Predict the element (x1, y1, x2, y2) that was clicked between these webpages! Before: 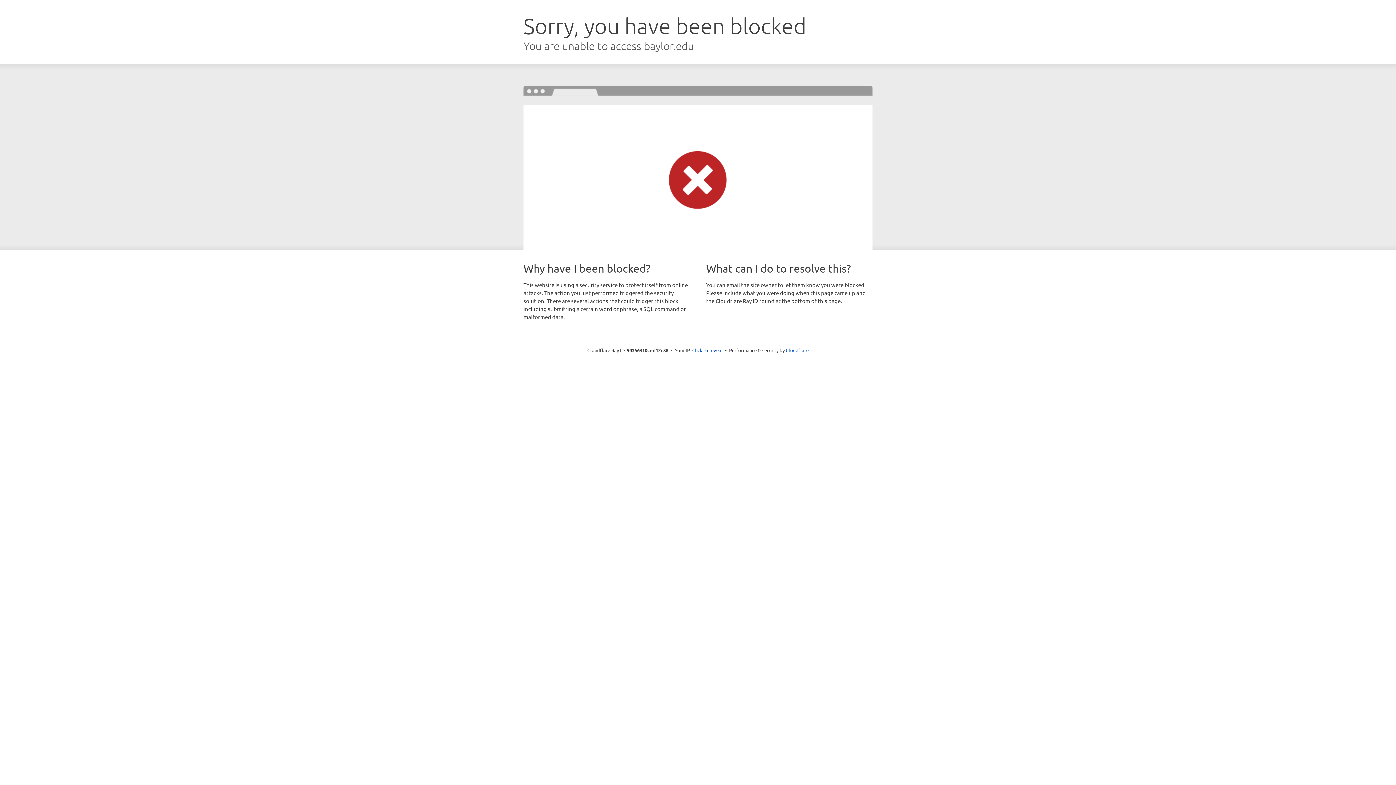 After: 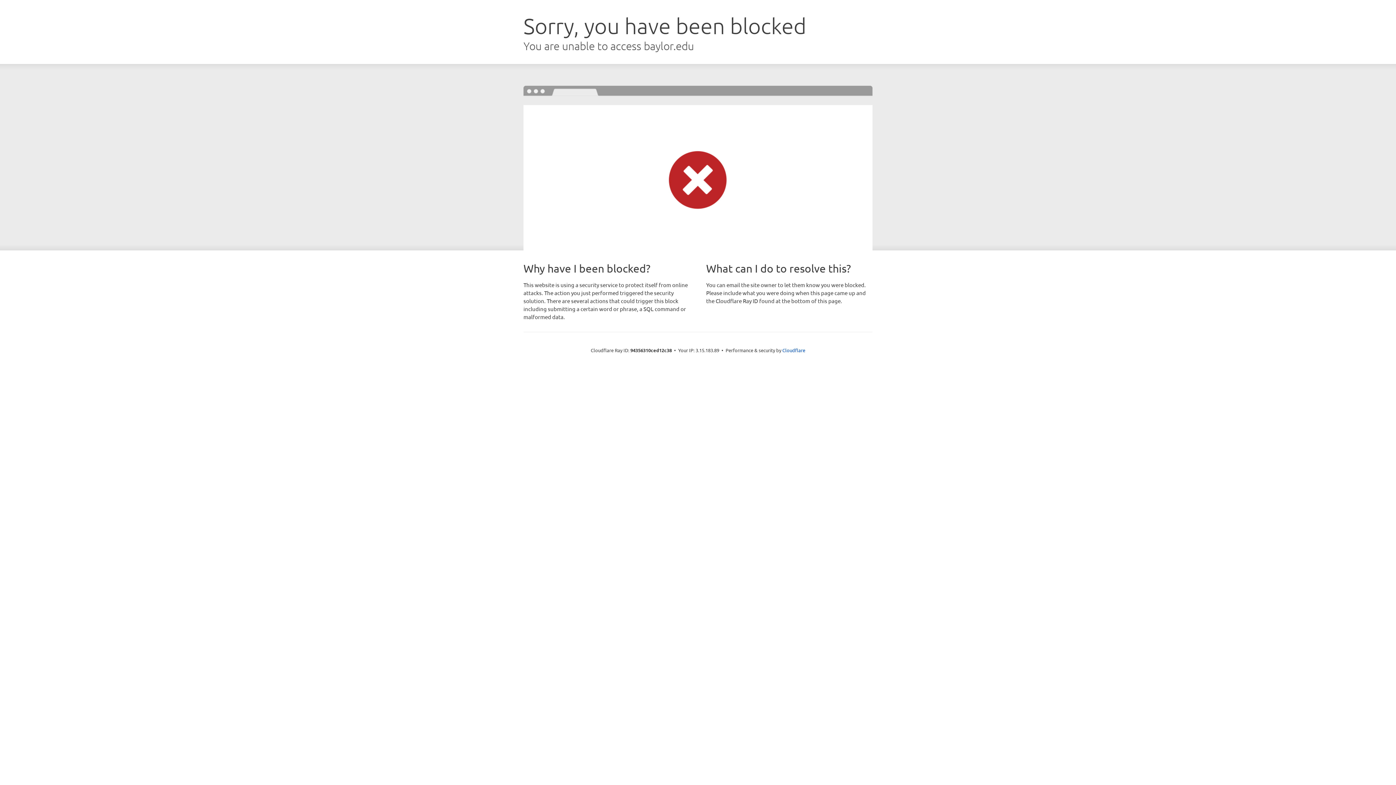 Action: label: Click to reveal bbox: (692, 346, 722, 353)